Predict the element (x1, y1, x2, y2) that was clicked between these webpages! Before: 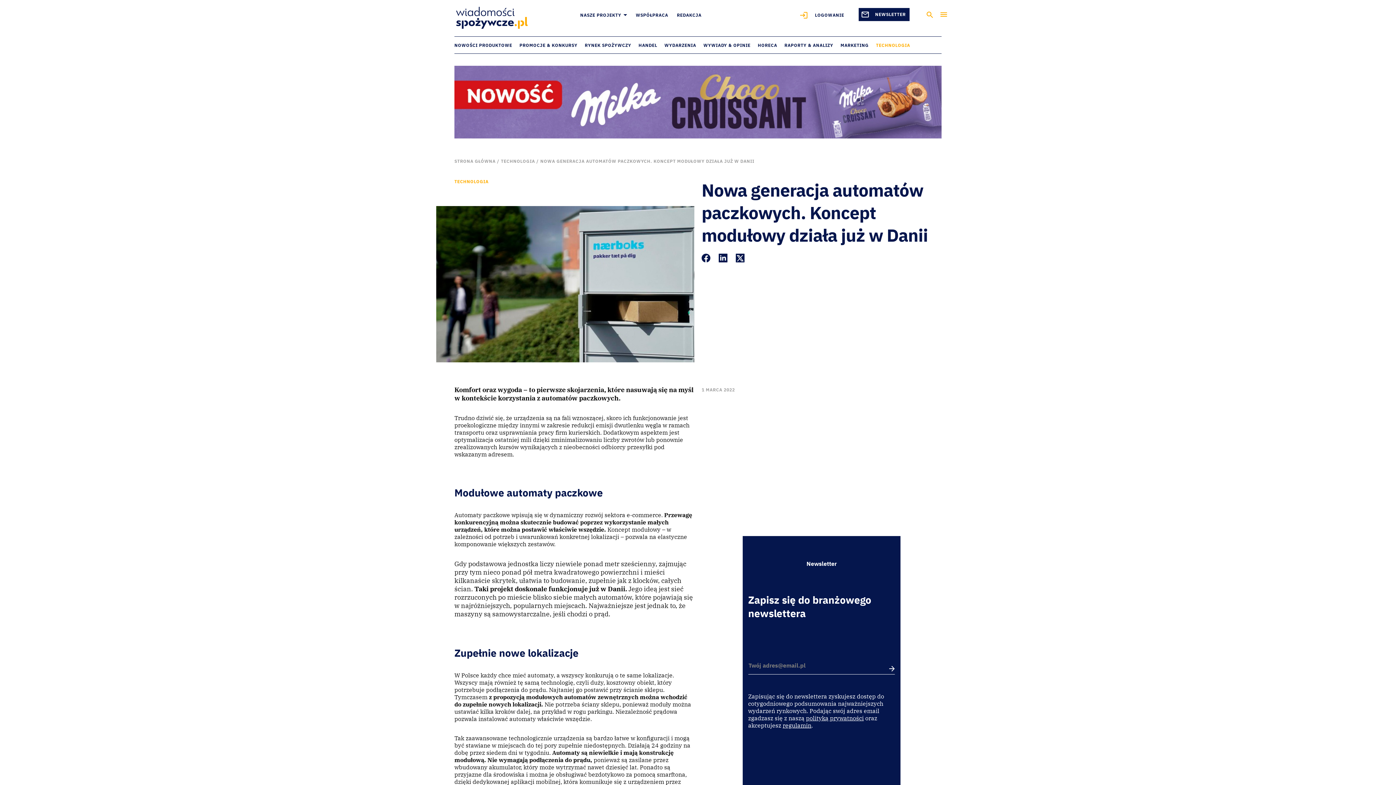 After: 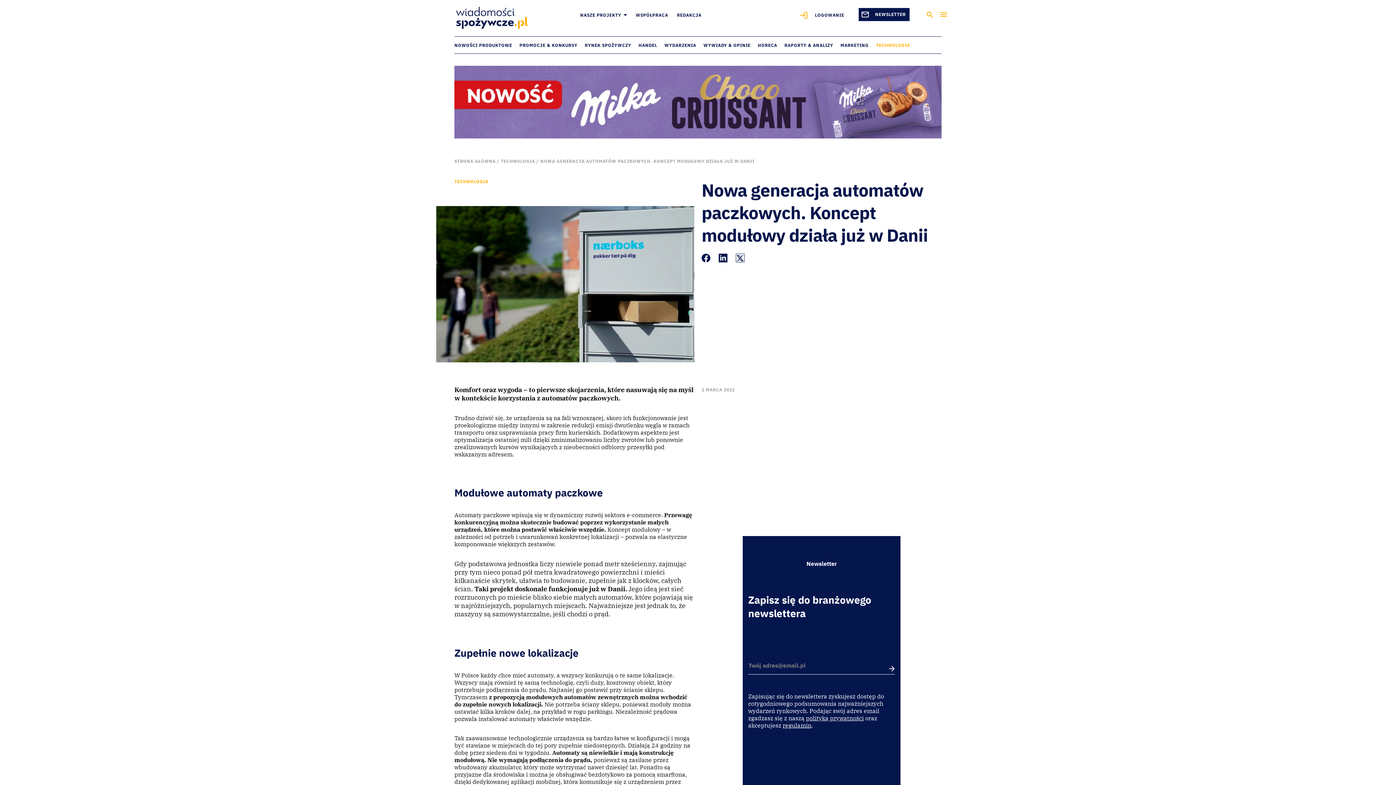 Action: bbox: (736, 253, 744, 262) label: Podziel się na Twitter